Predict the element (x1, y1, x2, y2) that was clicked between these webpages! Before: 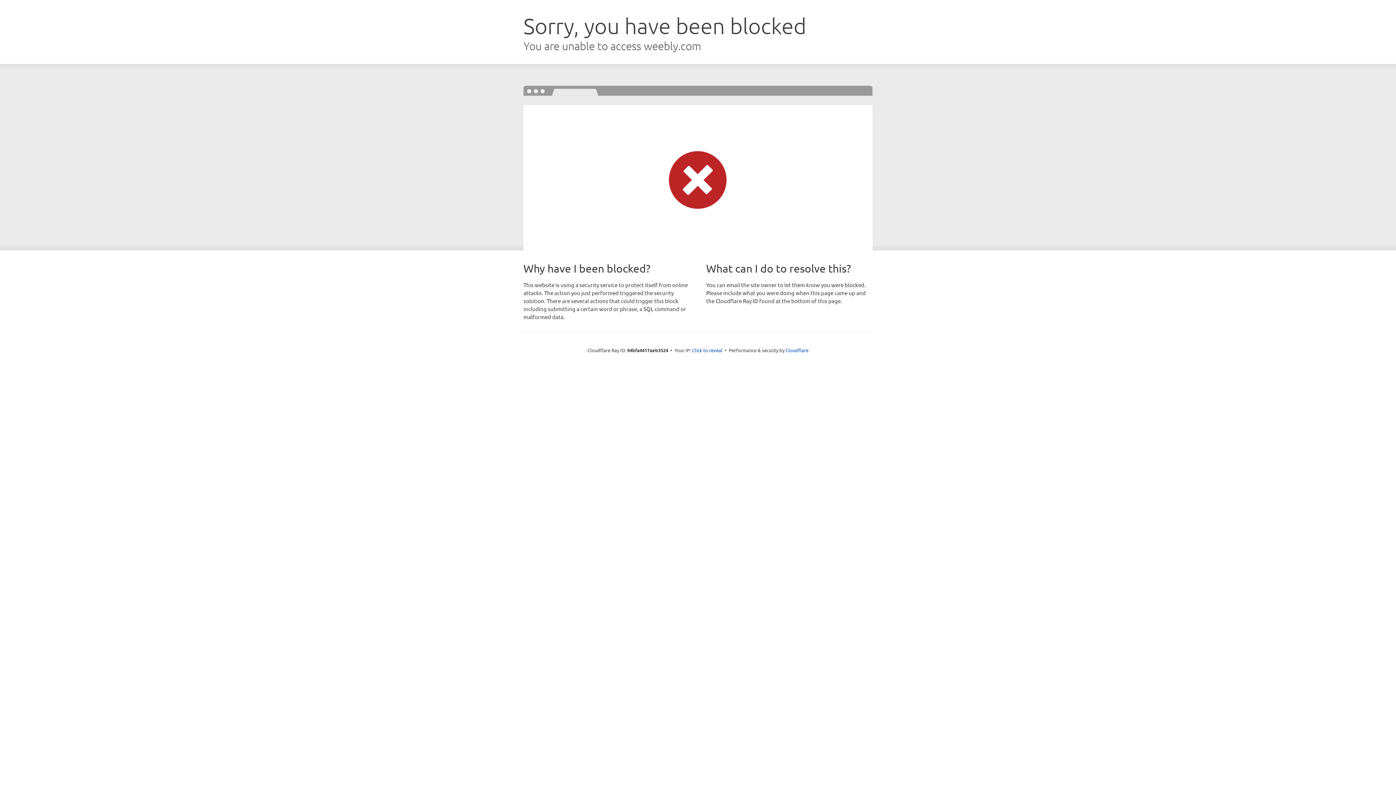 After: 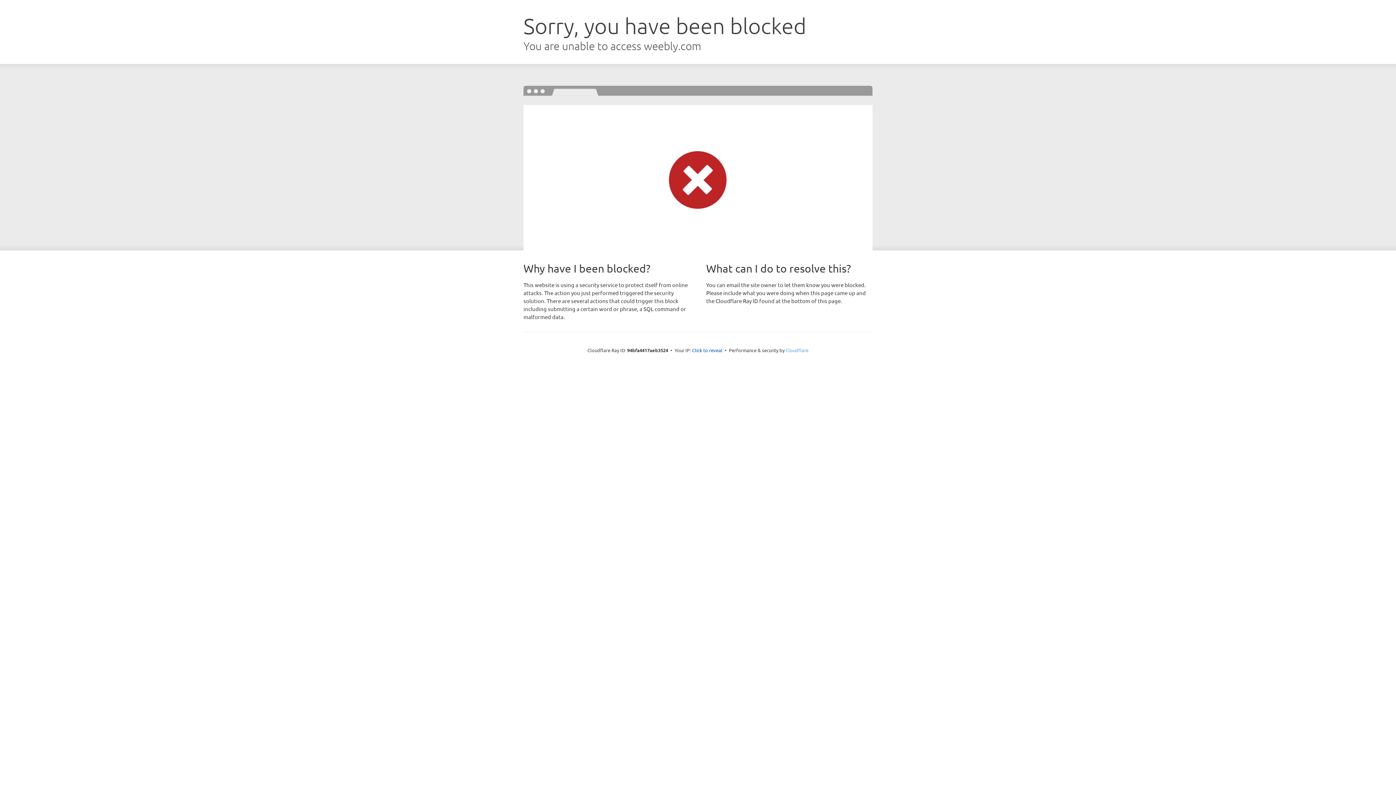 Action: bbox: (785, 347, 808, 353) label: Cloudflare